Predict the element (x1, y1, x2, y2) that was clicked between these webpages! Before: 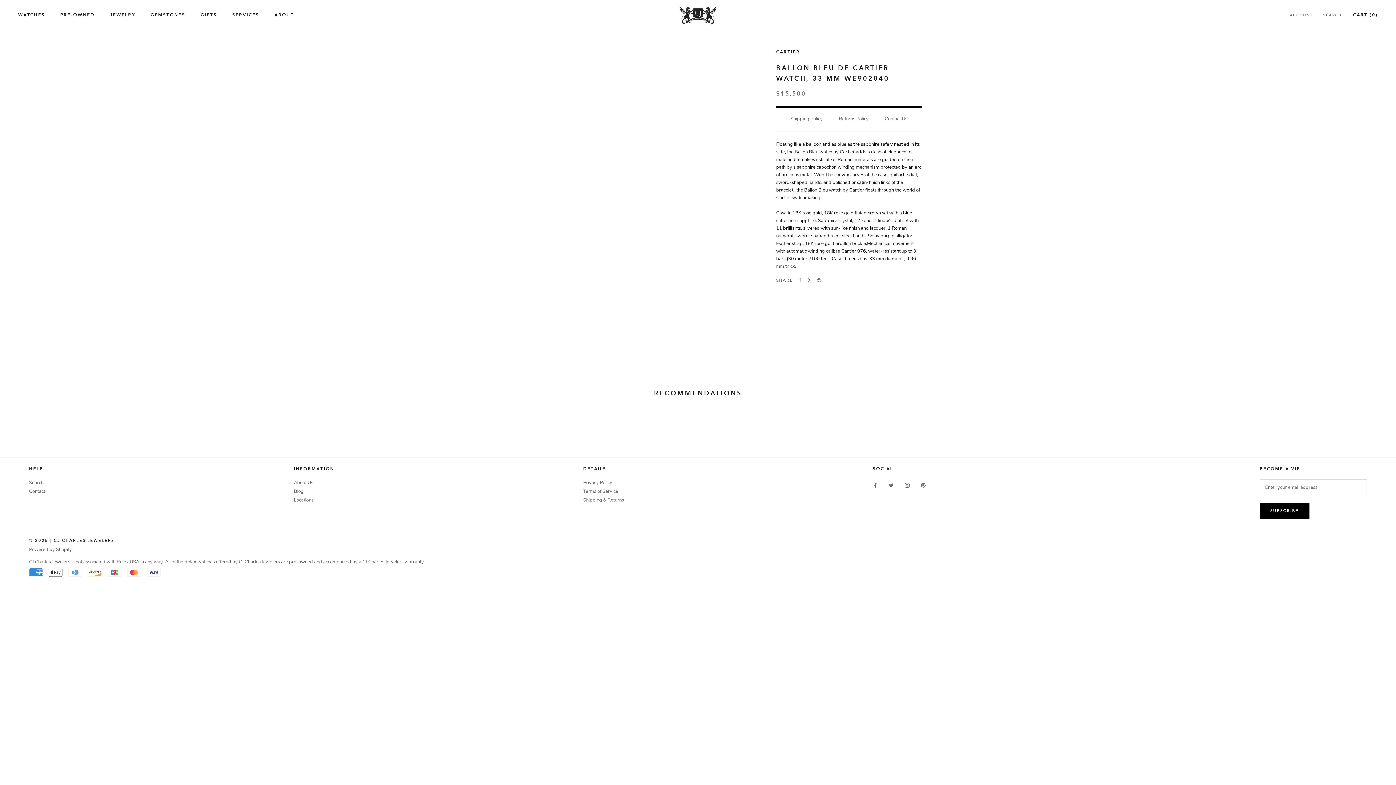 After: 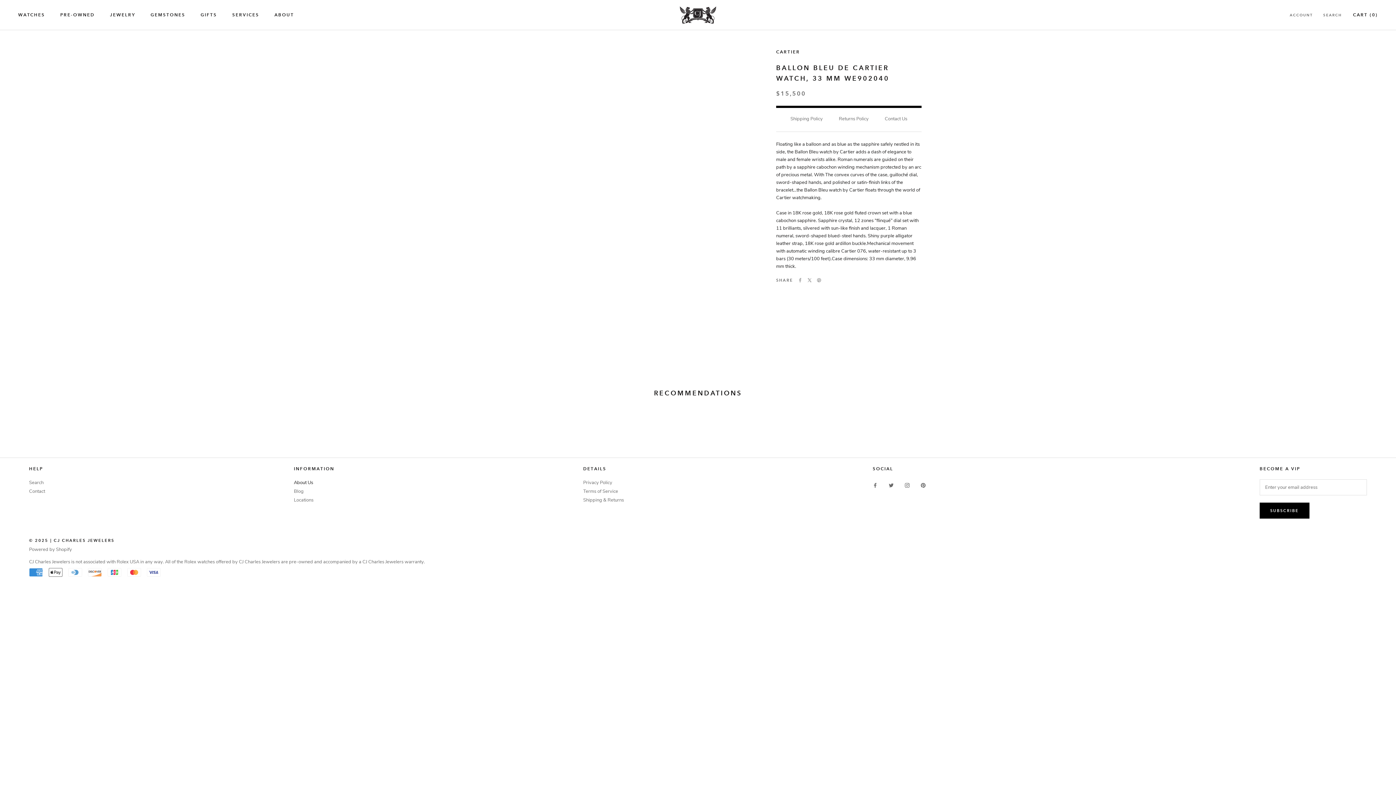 Action: bbox: (293, 479, 334, 486) label: About Us